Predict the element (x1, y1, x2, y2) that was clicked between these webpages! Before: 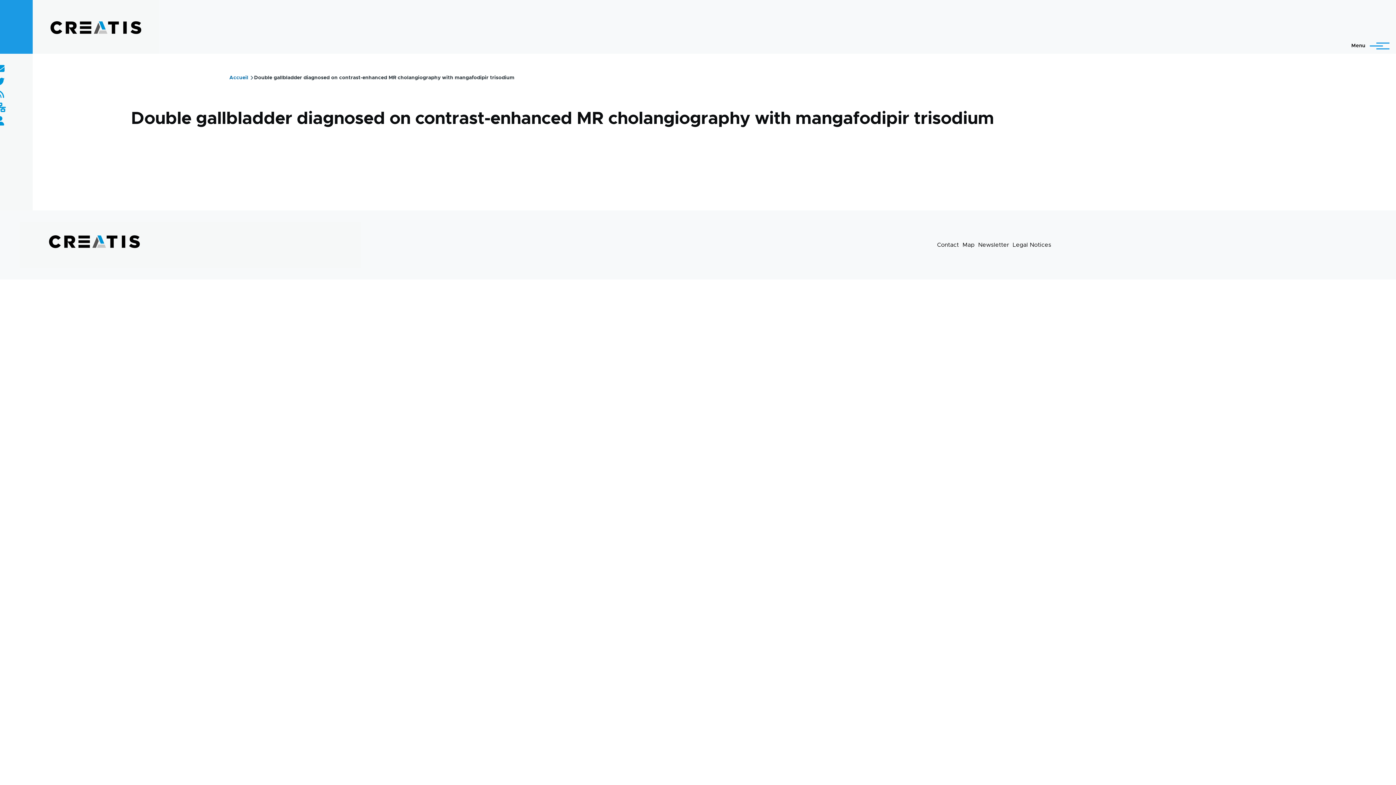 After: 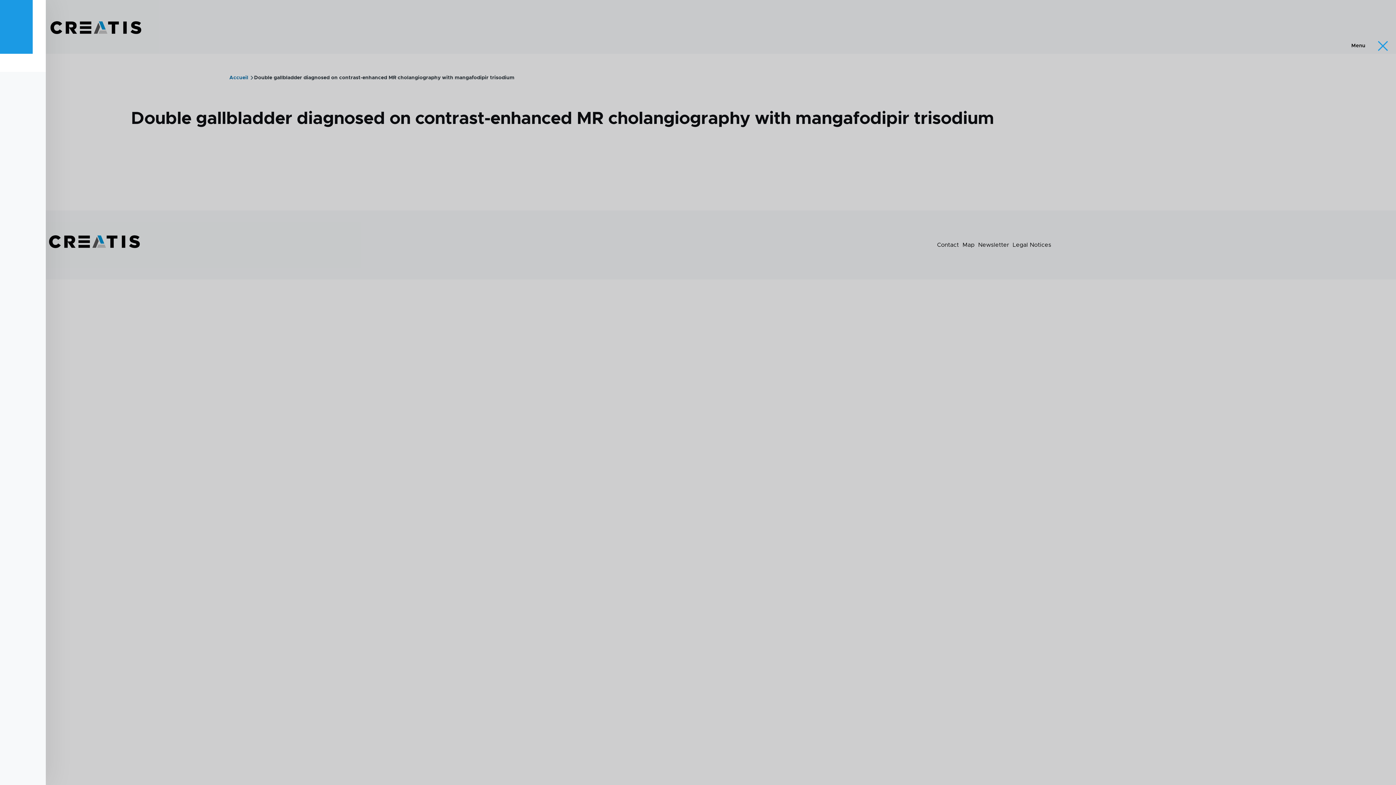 Action: bbox: (1345, 39, 1385, 52) label: Main Menu